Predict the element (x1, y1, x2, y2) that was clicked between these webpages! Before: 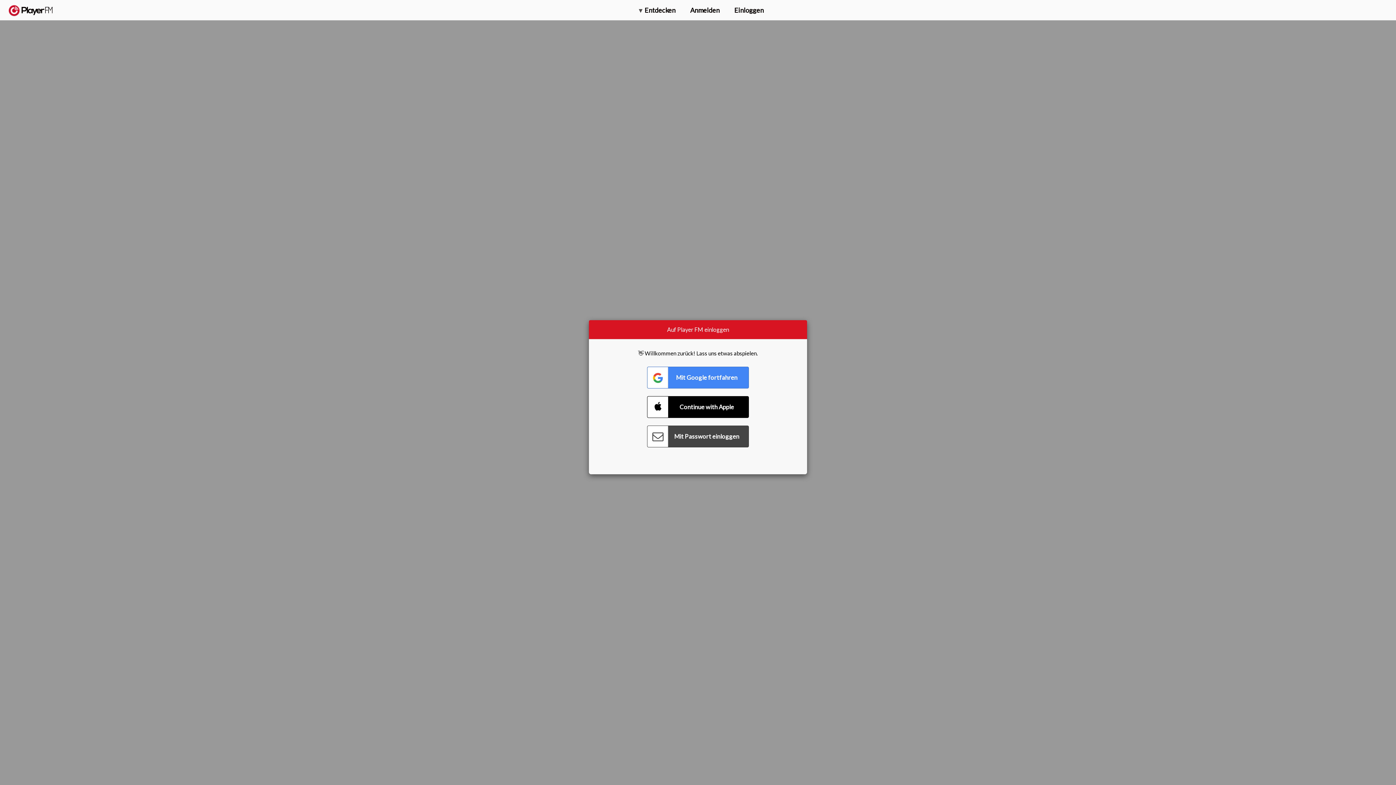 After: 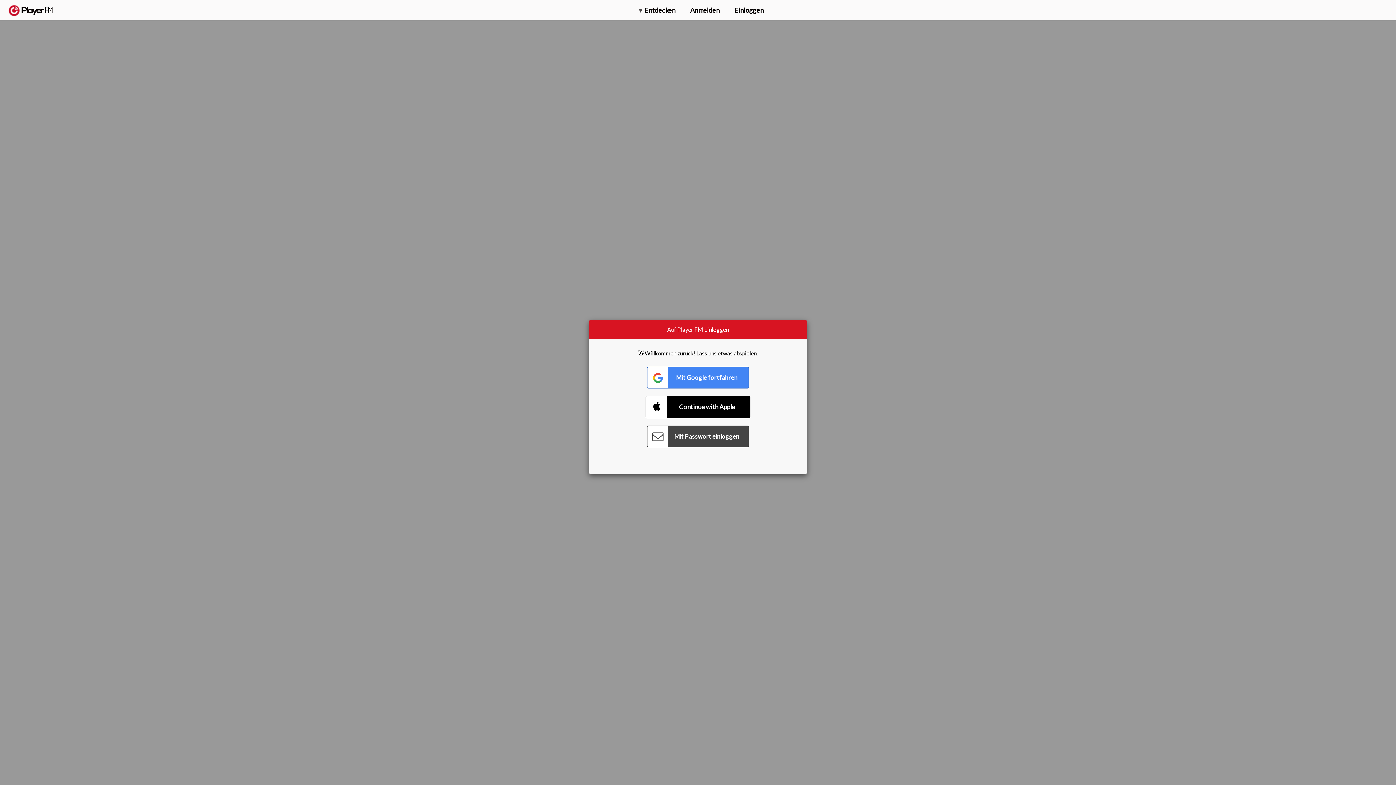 Action: label: Connect with Apple bbox: (647, 396, 749, 418)